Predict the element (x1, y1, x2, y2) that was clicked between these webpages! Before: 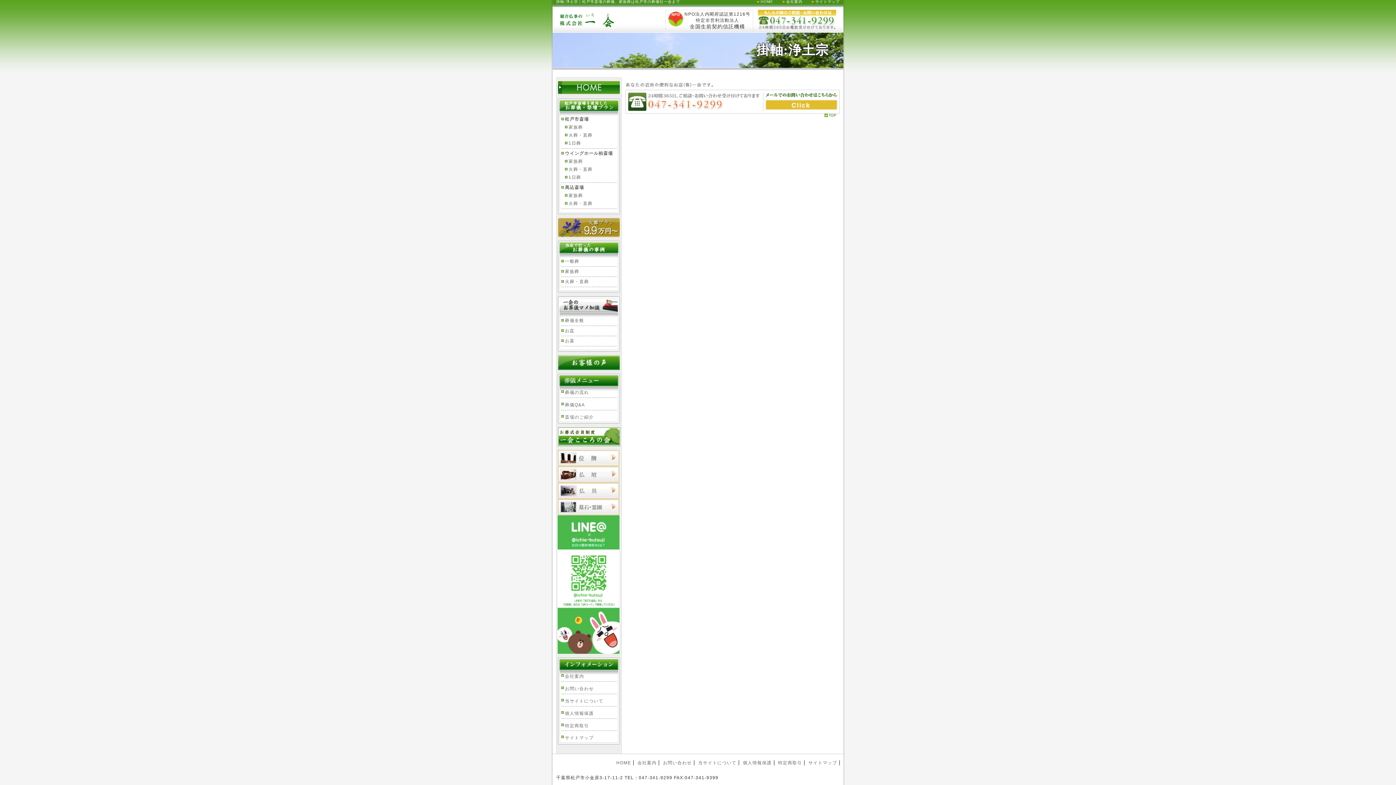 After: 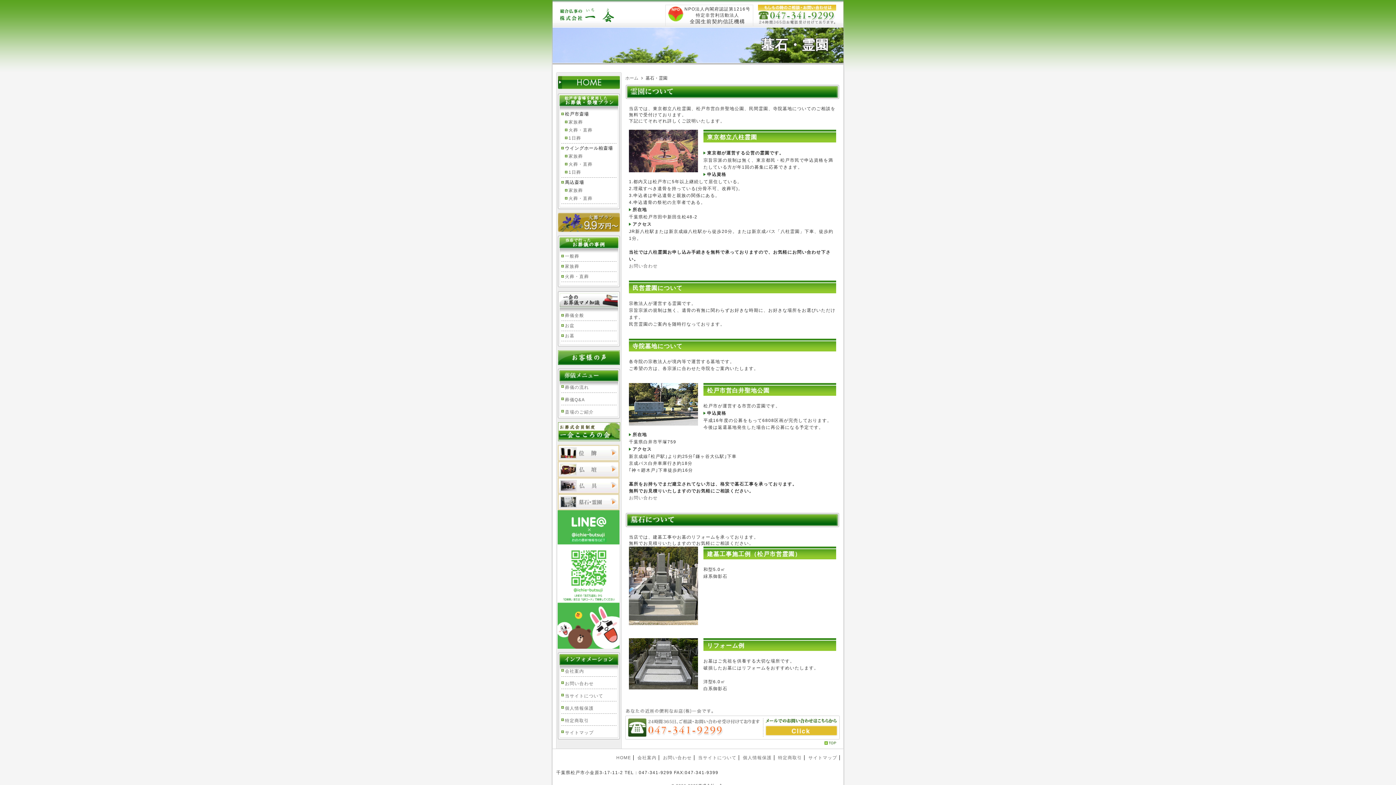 Action: bbox: (557, 510, 619, 515)